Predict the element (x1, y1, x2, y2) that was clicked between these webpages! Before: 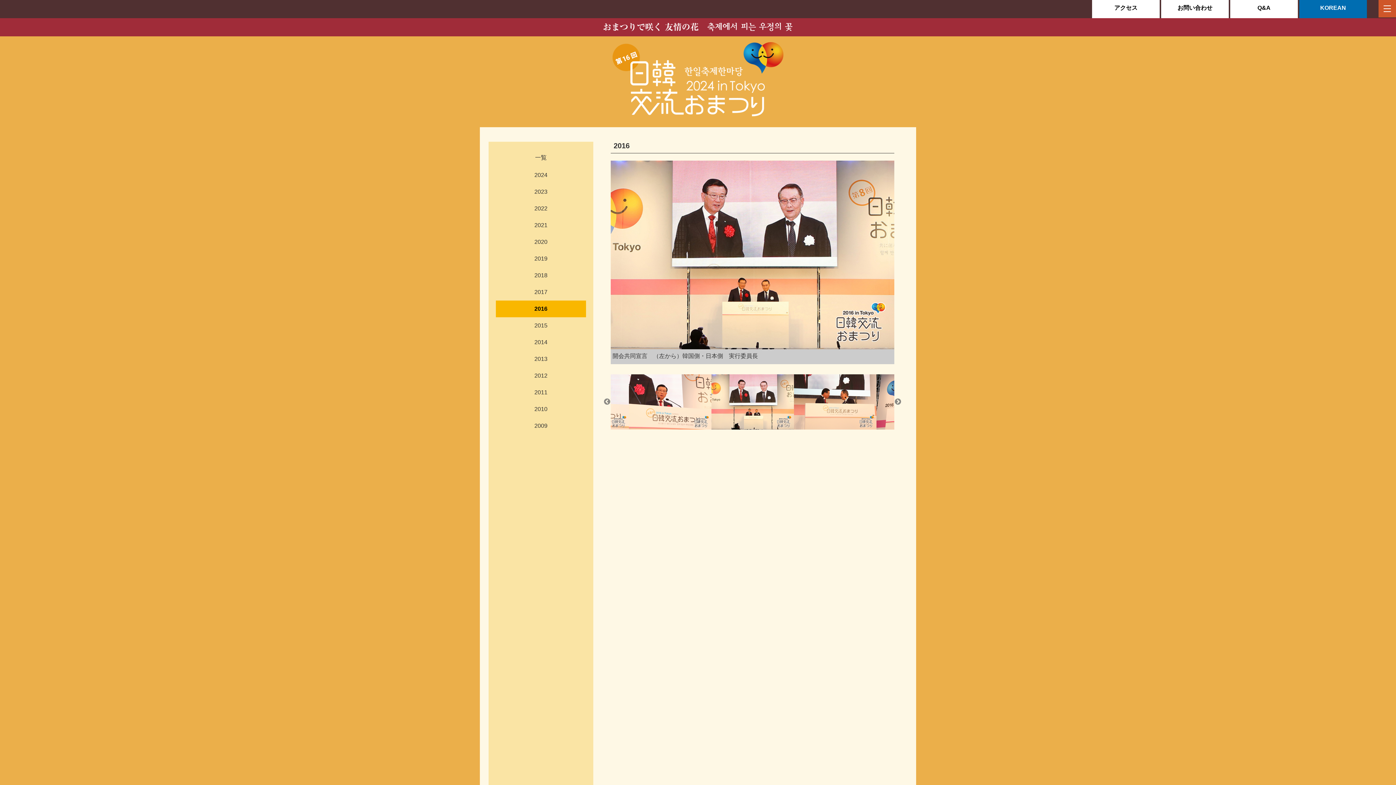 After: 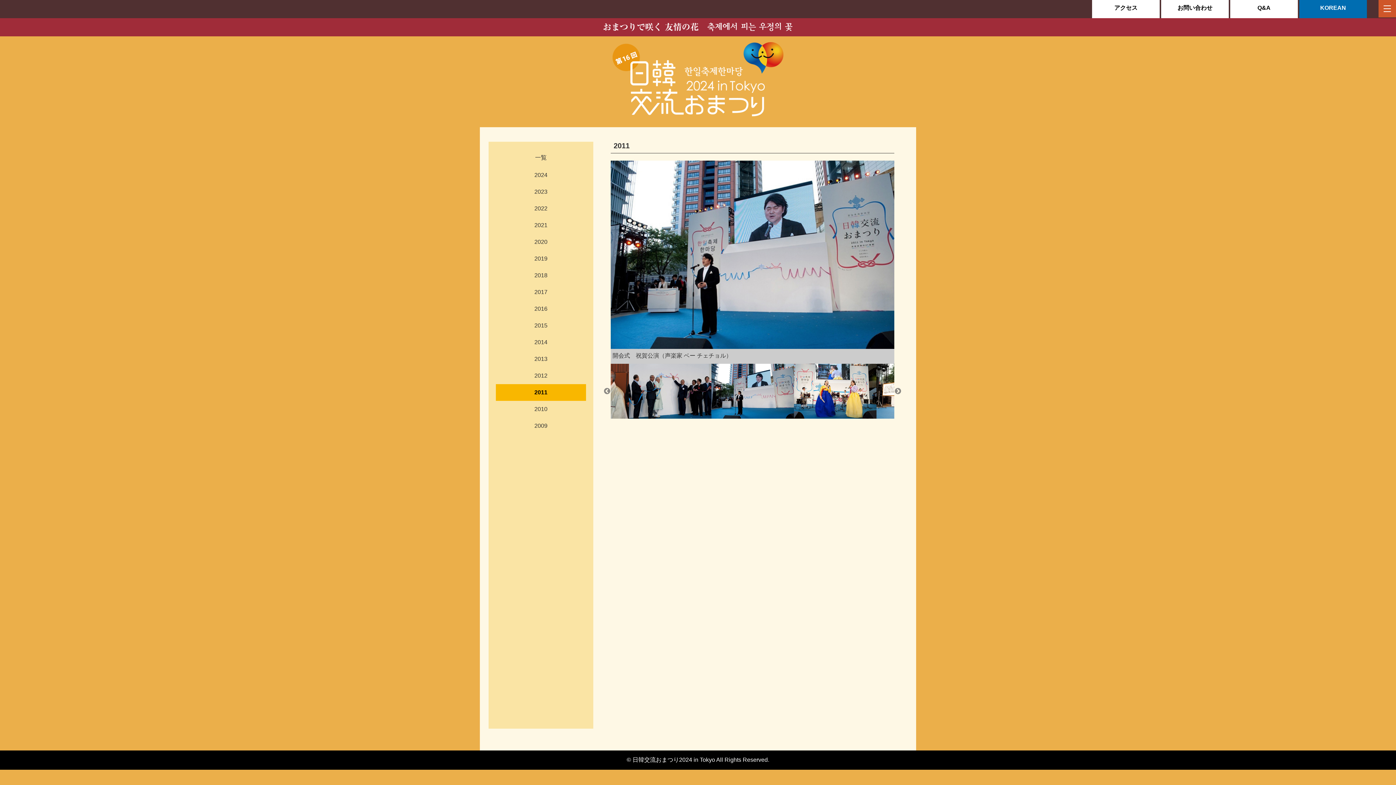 Action: label: 2011 bbox: (496, 384, 586, 400)